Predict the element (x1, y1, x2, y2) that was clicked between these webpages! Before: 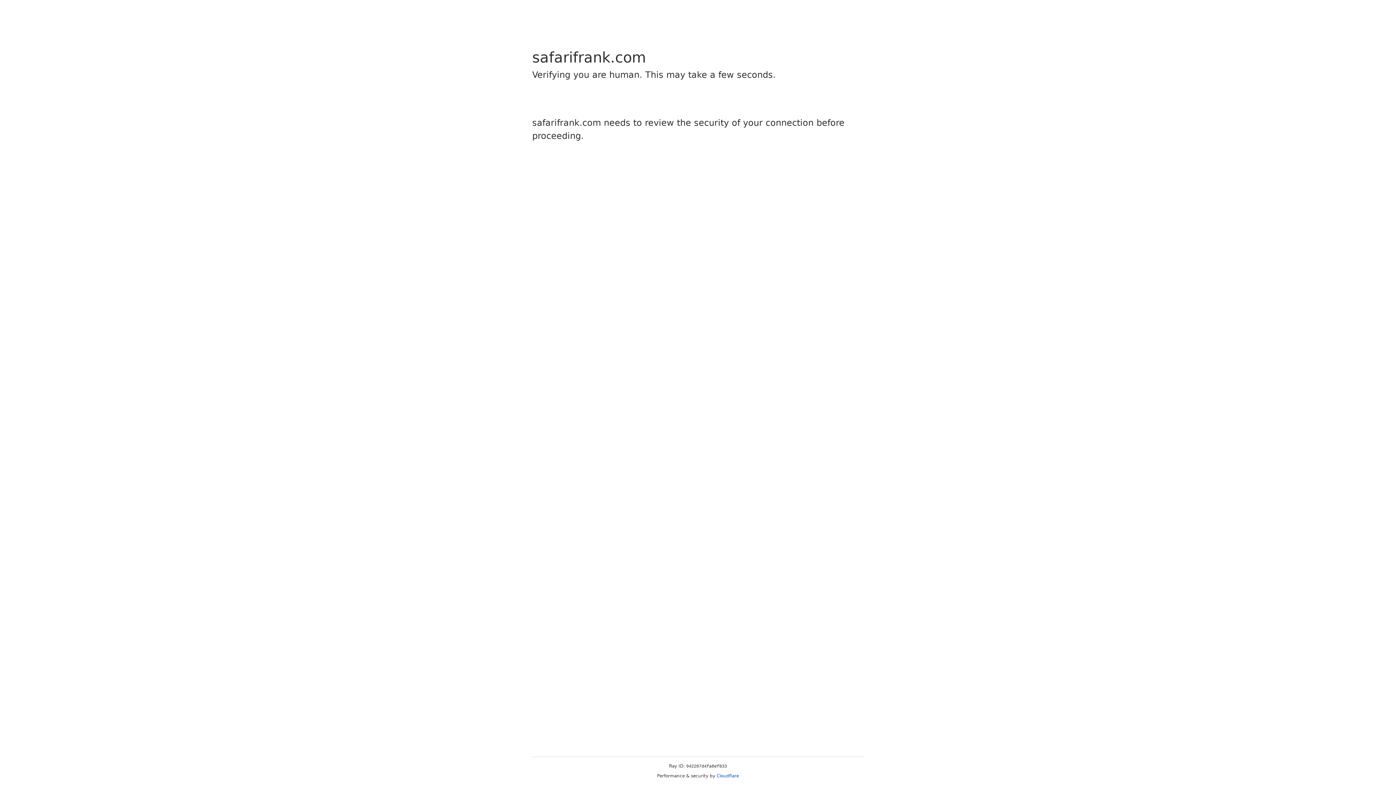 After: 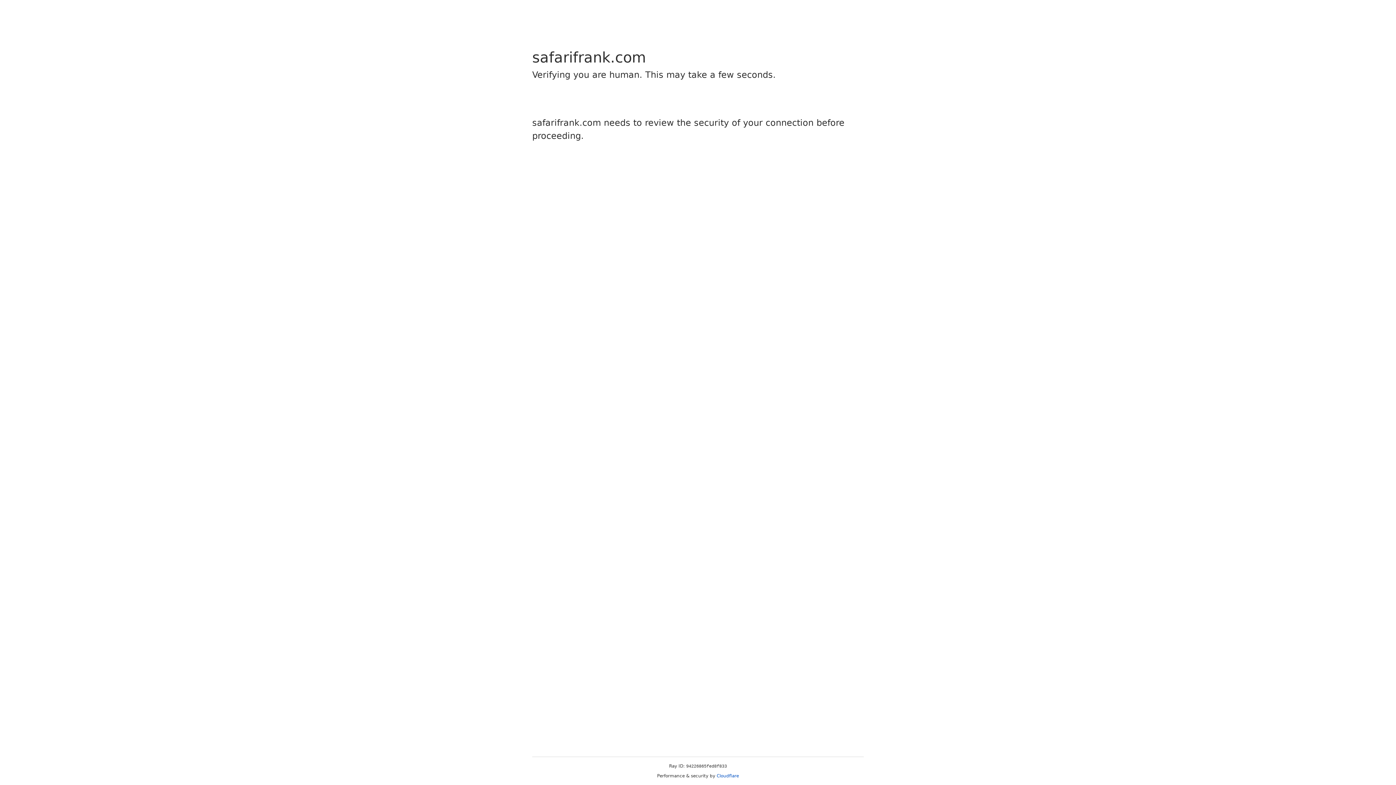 Action: label: Cloudflare bbox: (716, 773, 739, 778)